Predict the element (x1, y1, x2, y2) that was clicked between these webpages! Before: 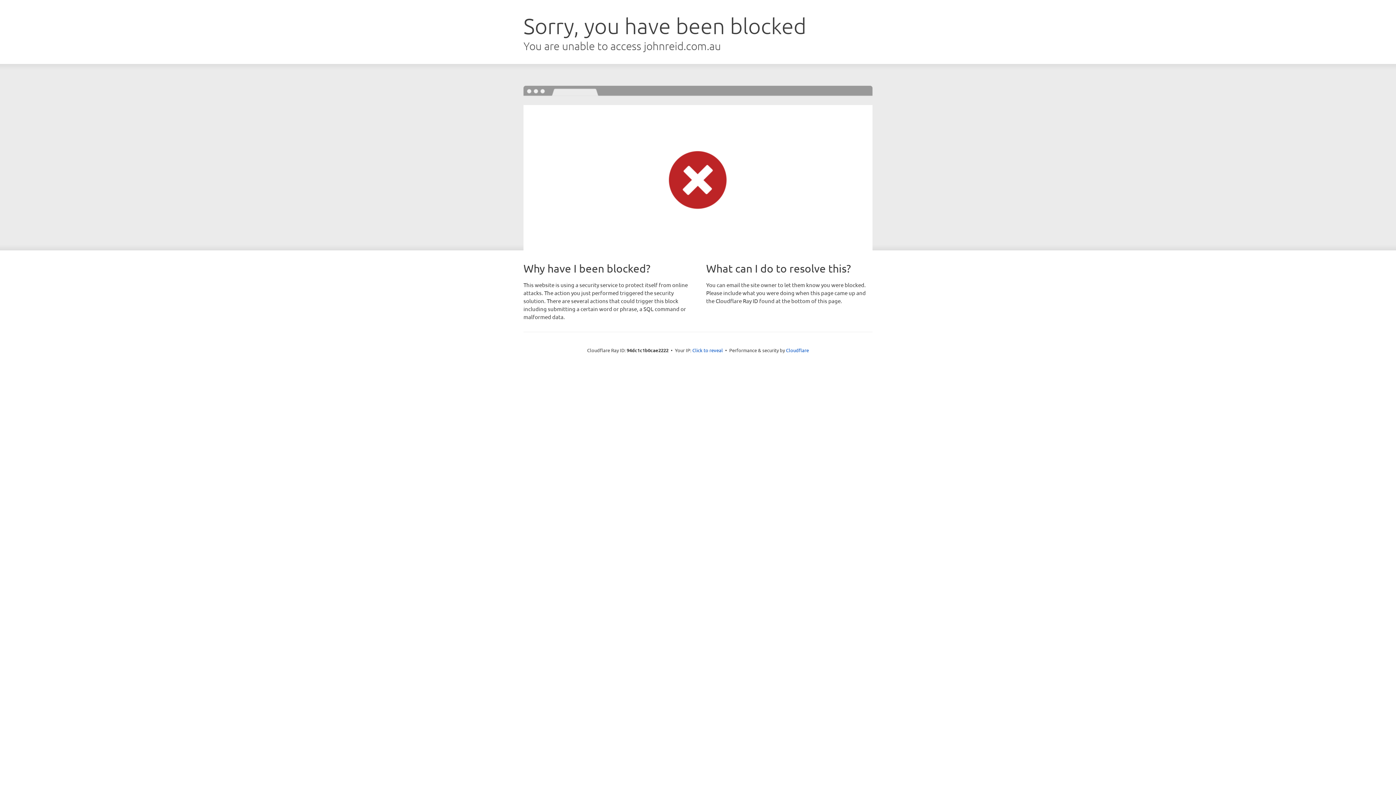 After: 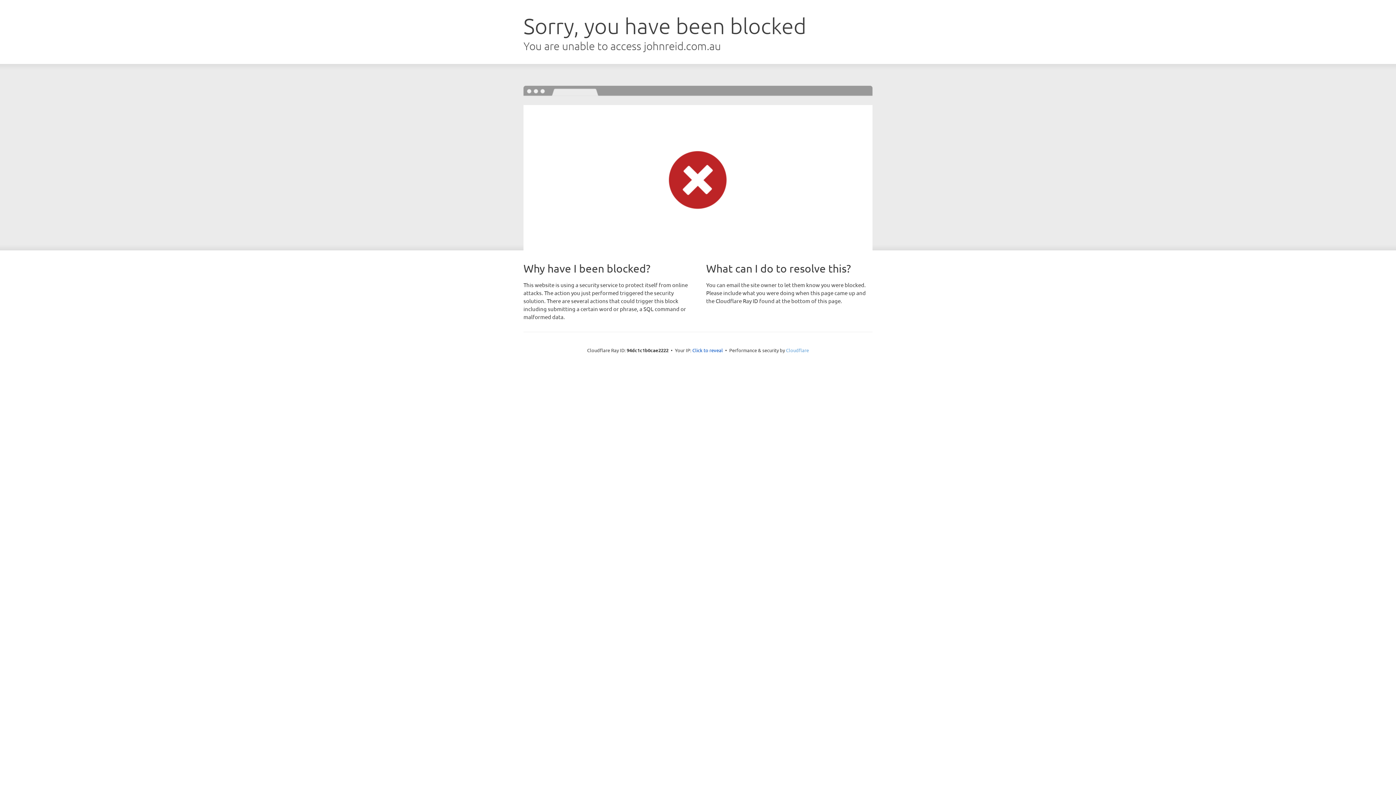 Action: label: Cloudflare bbox: (786, 347, 809, 353)